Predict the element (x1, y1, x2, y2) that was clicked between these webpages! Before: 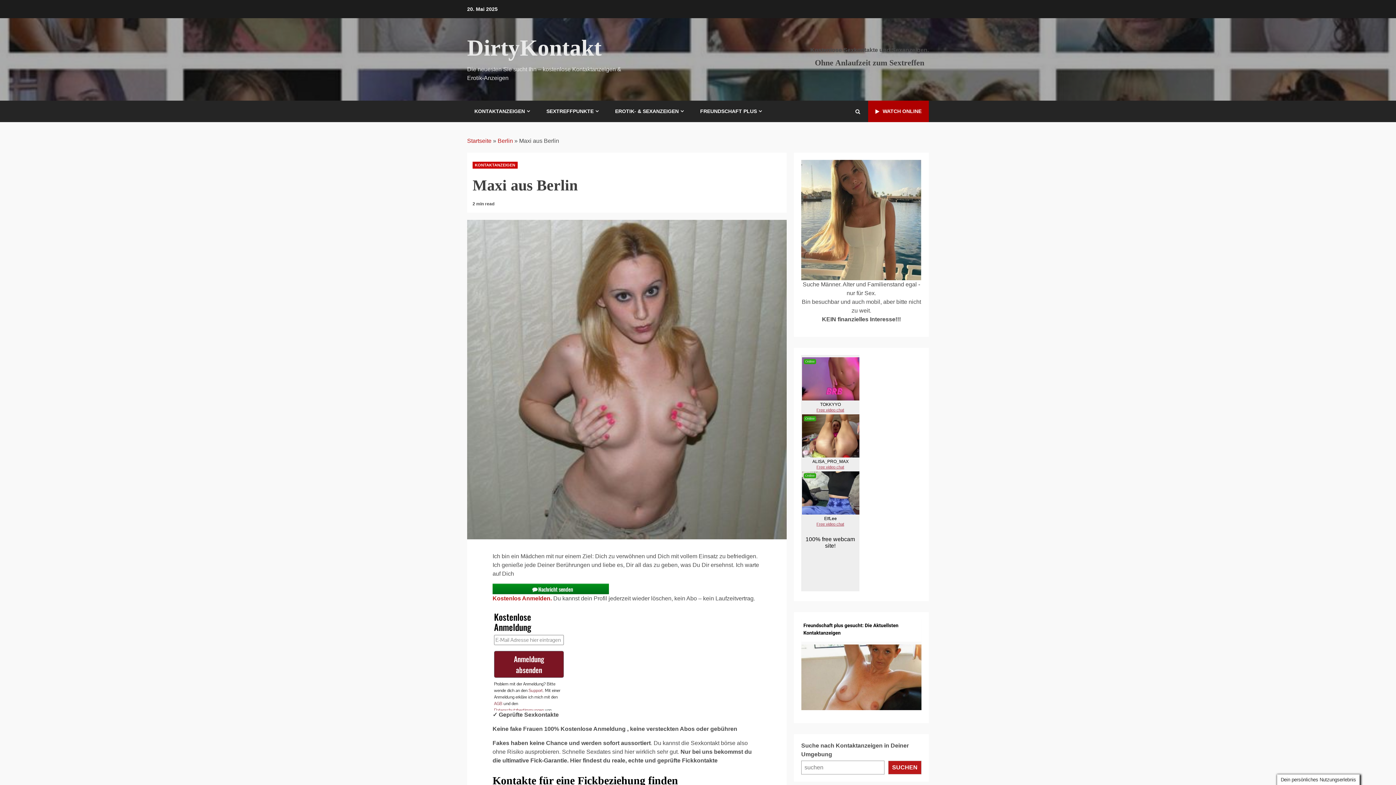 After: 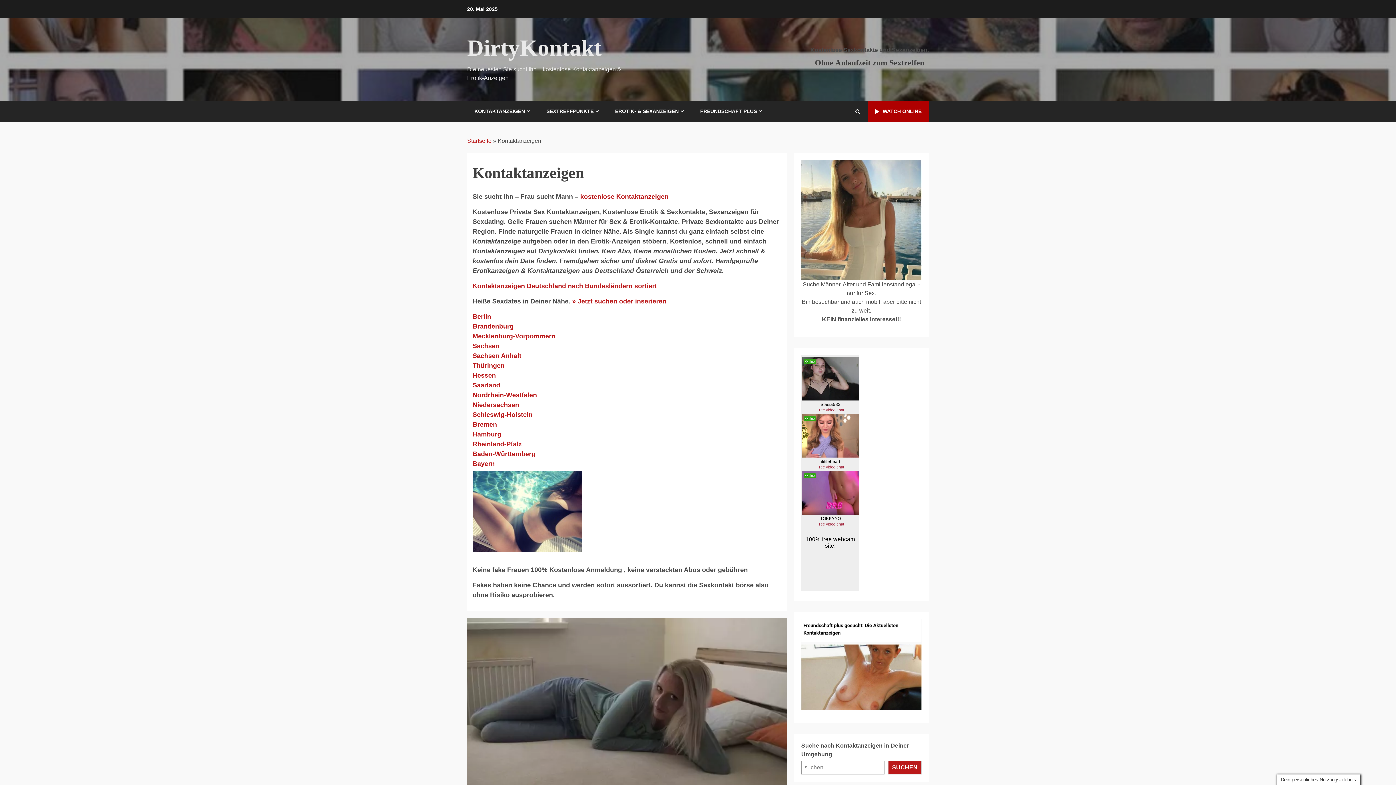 Action: label: KONTAKTANZEIGEN bbox: (472, 161, 517, 168)